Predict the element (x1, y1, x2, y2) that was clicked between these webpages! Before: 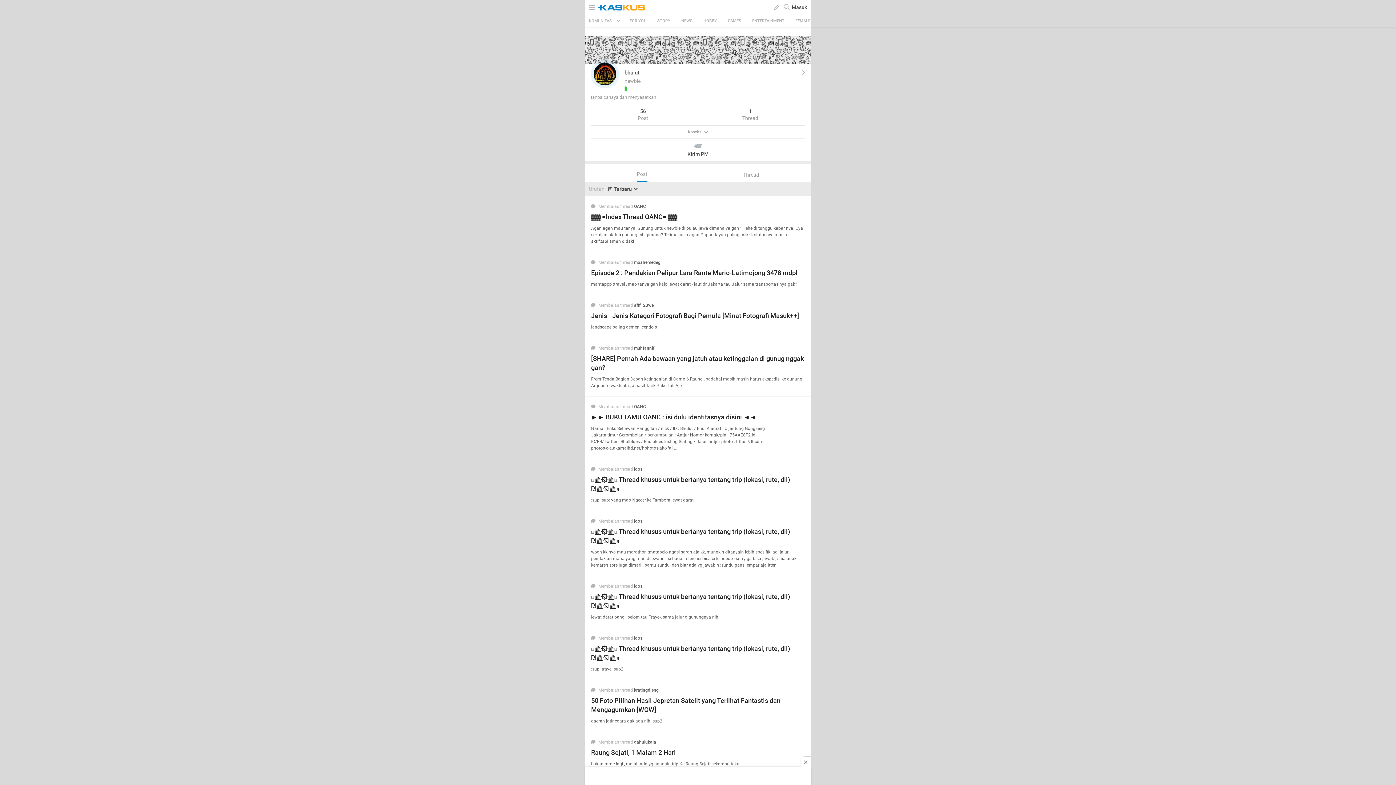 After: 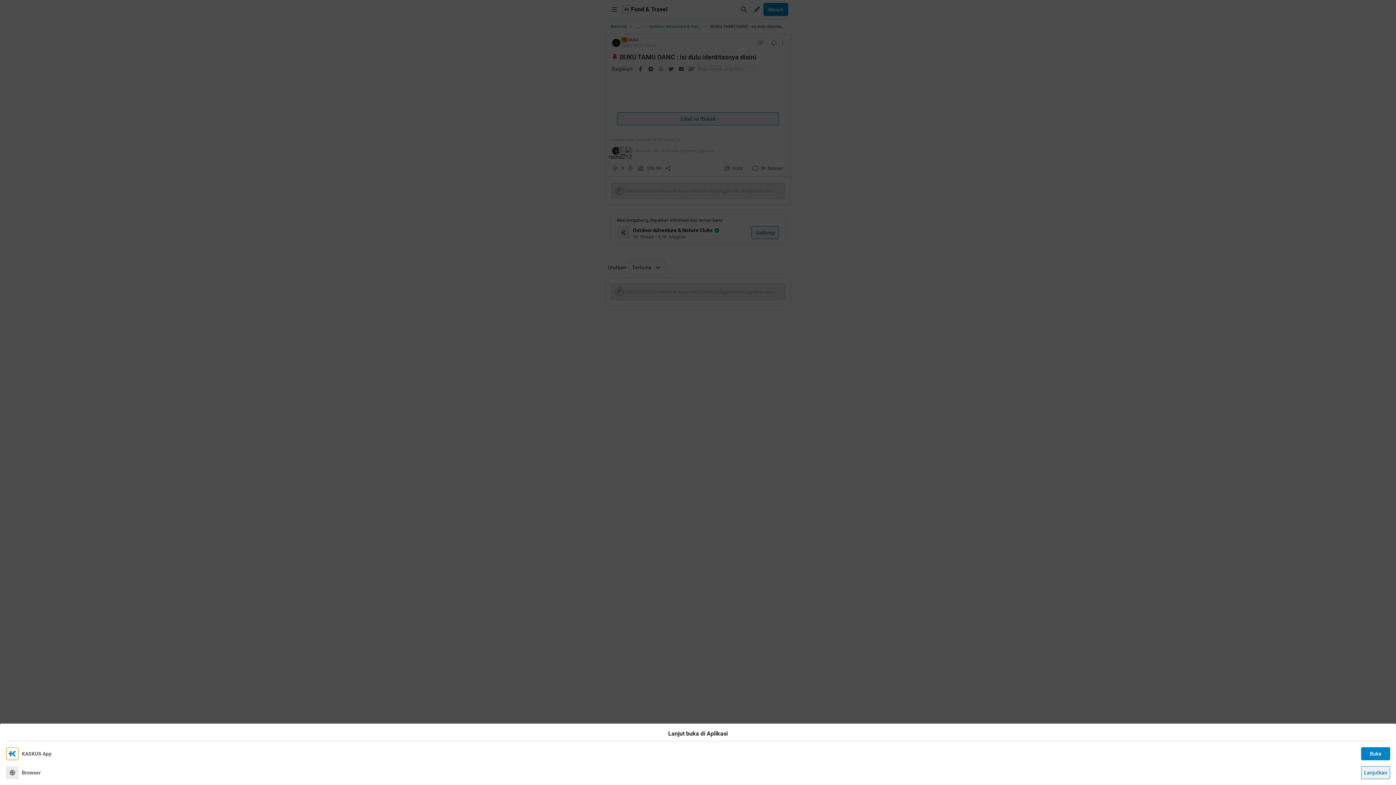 Action: label: Membalas thread OANC bbox: (591, 404, 805, 409)